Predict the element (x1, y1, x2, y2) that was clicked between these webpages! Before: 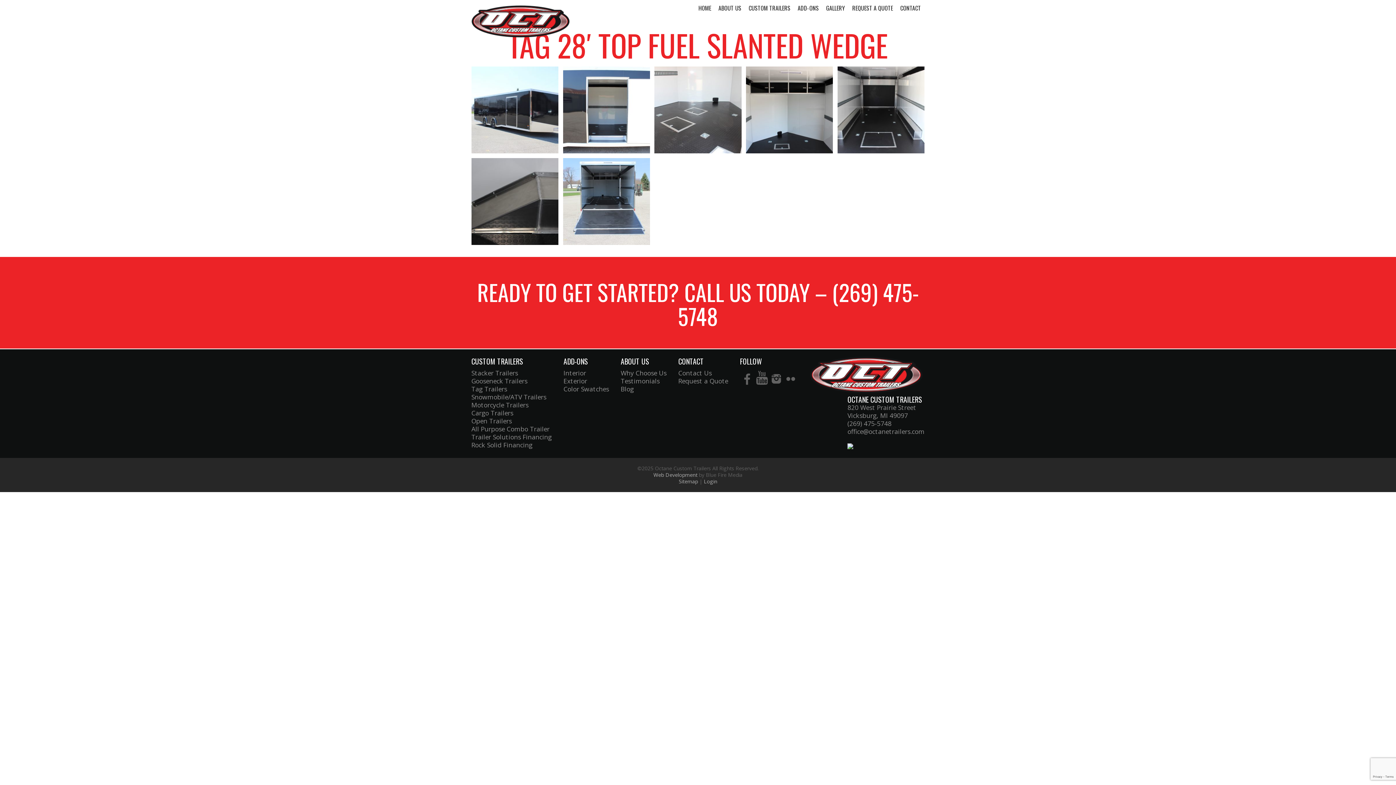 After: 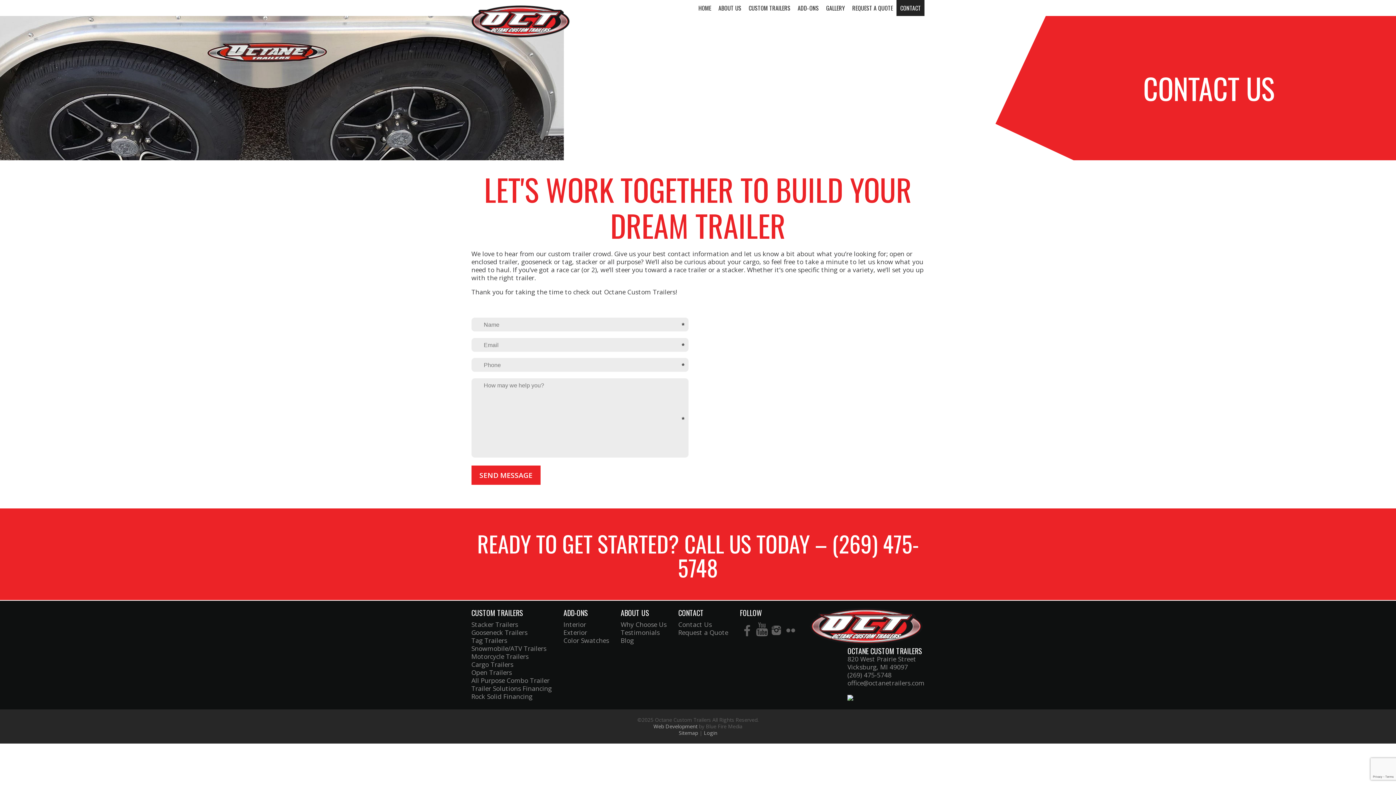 Action: label: CONTACT bbox: (896, 0, 924, 16)